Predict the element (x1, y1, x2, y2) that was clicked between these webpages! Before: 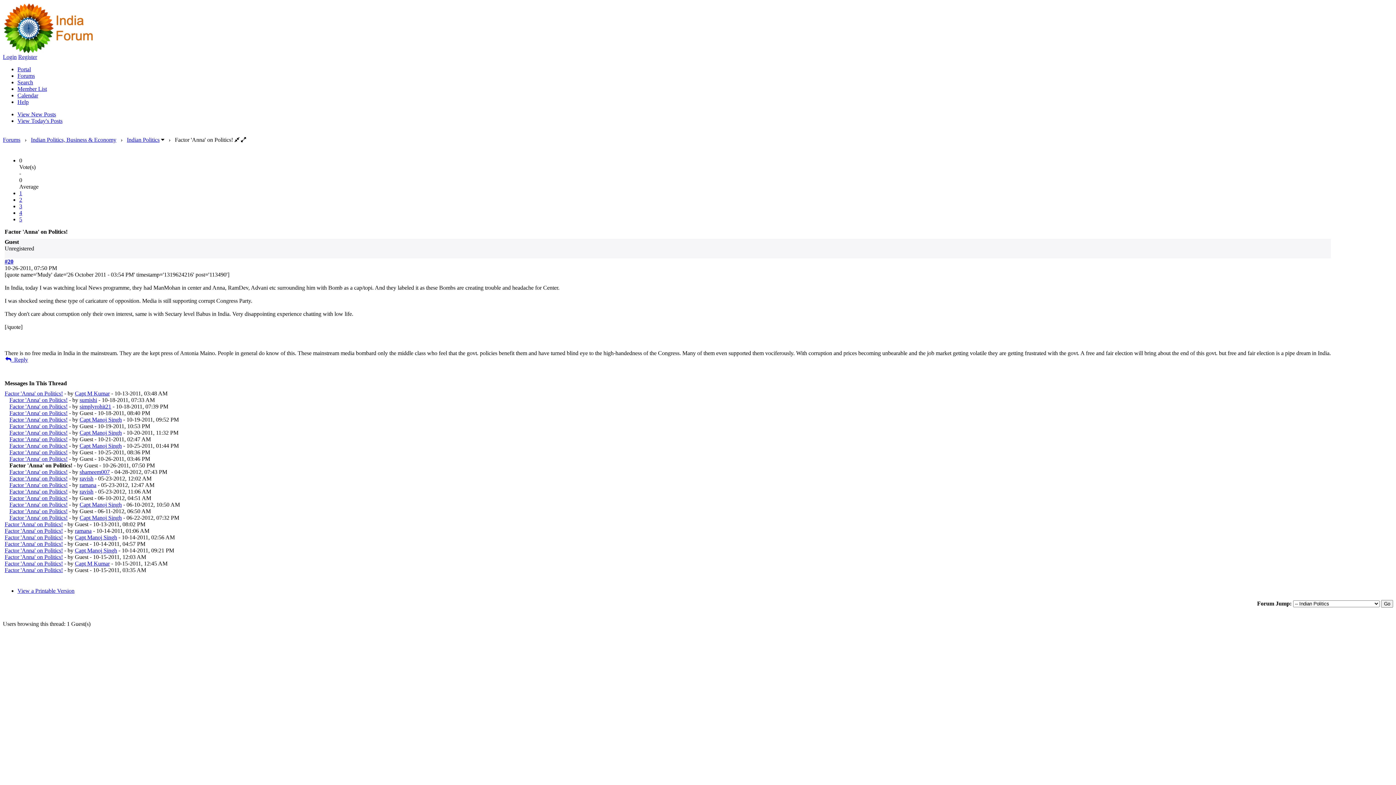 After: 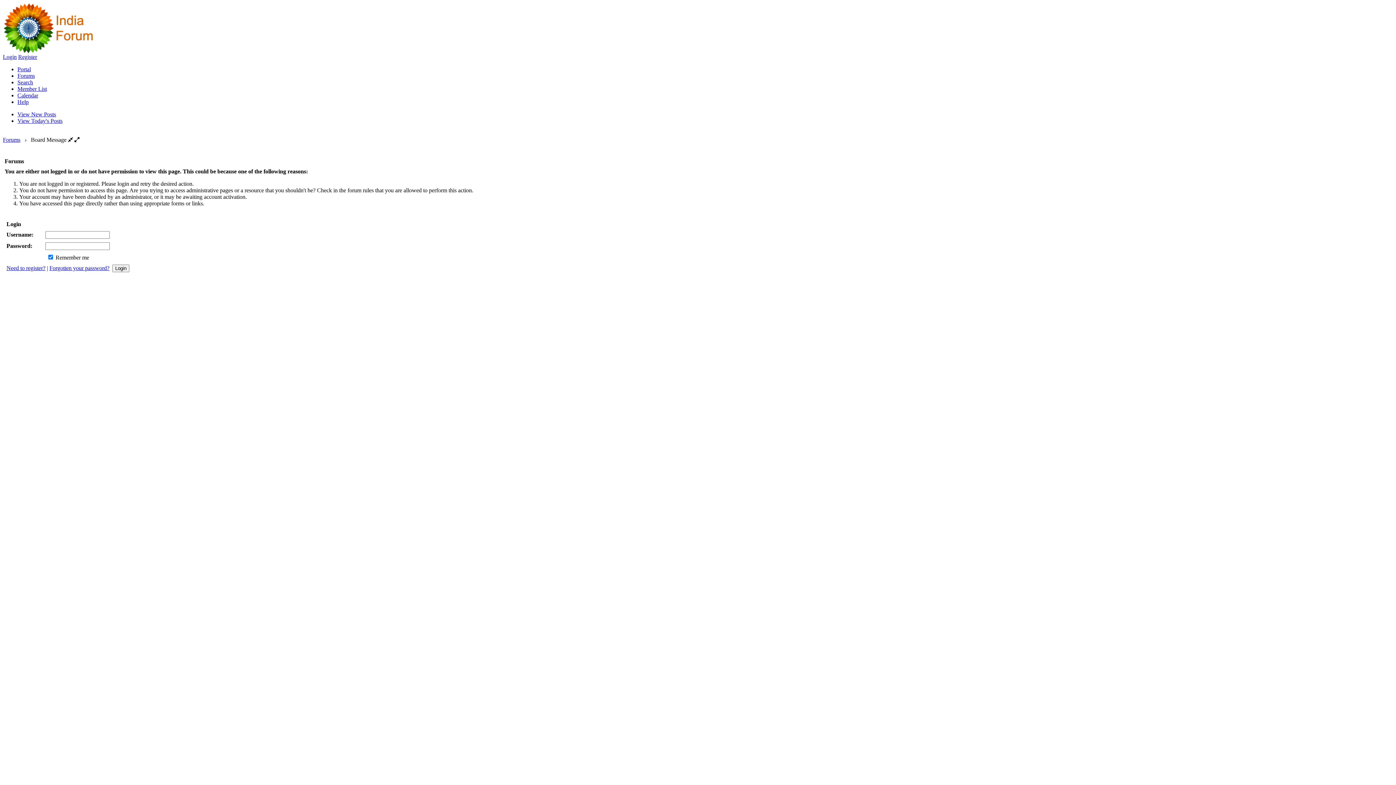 Action: bbox: (79, 397, 97, 403) label: sumishi